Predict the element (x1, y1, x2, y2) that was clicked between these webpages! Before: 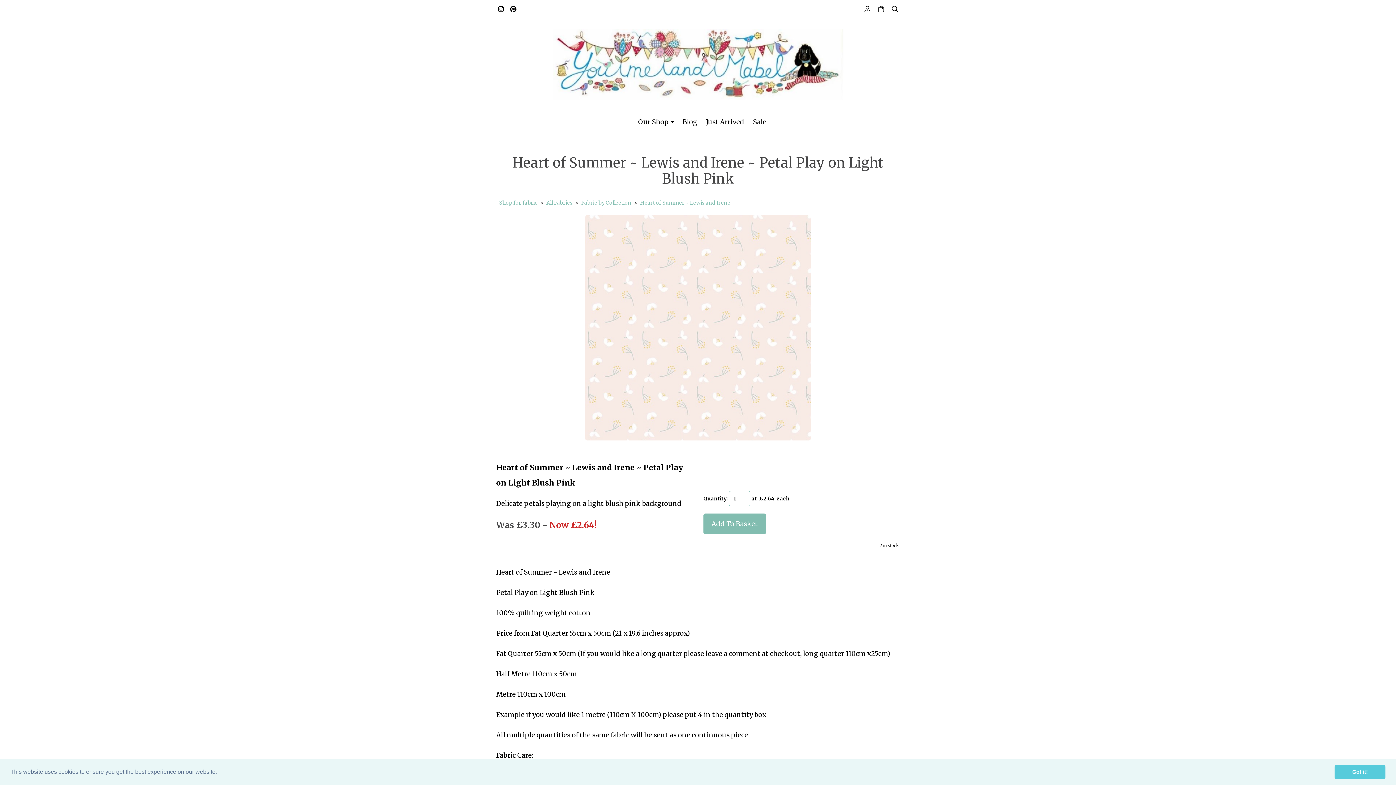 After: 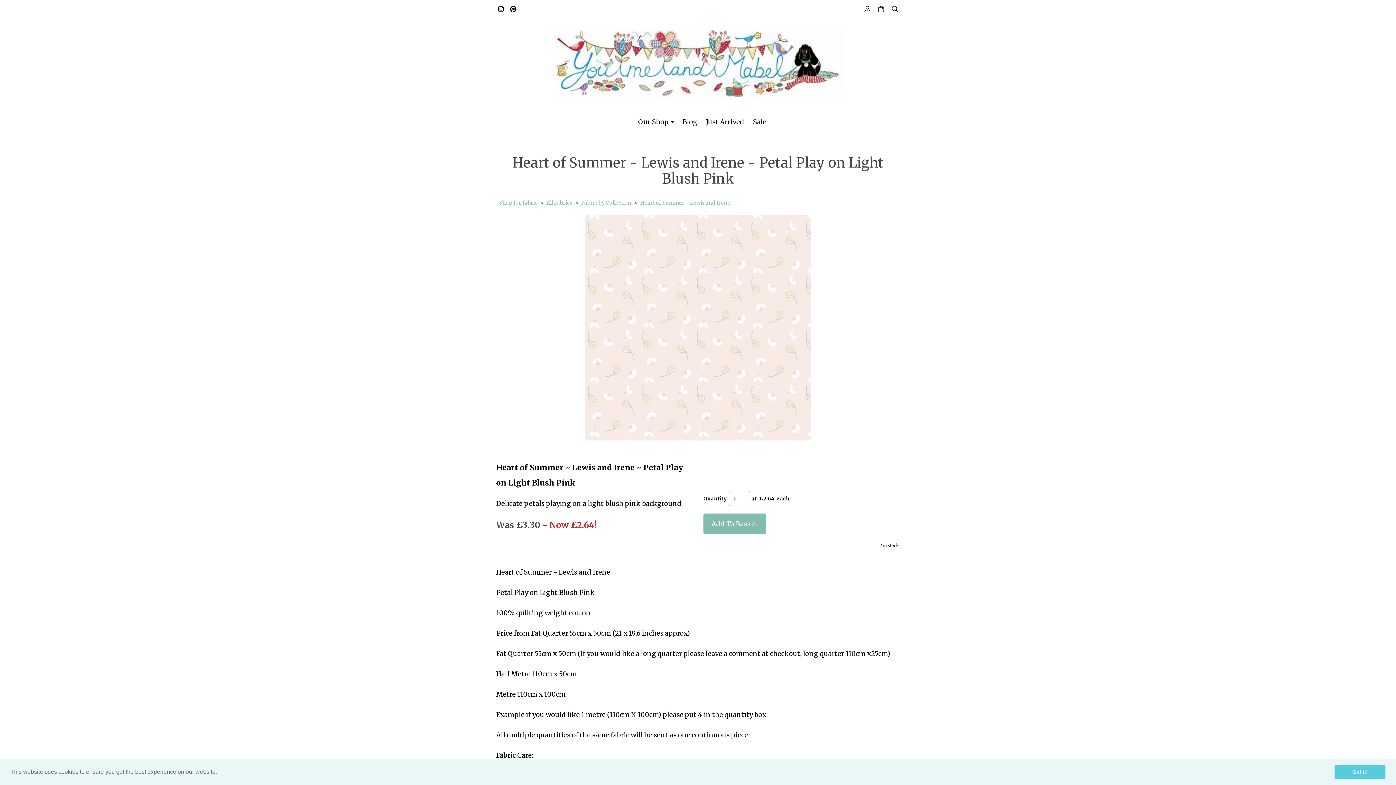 Action: bbox: (702, 113, 748, 130) label: Just Arrived